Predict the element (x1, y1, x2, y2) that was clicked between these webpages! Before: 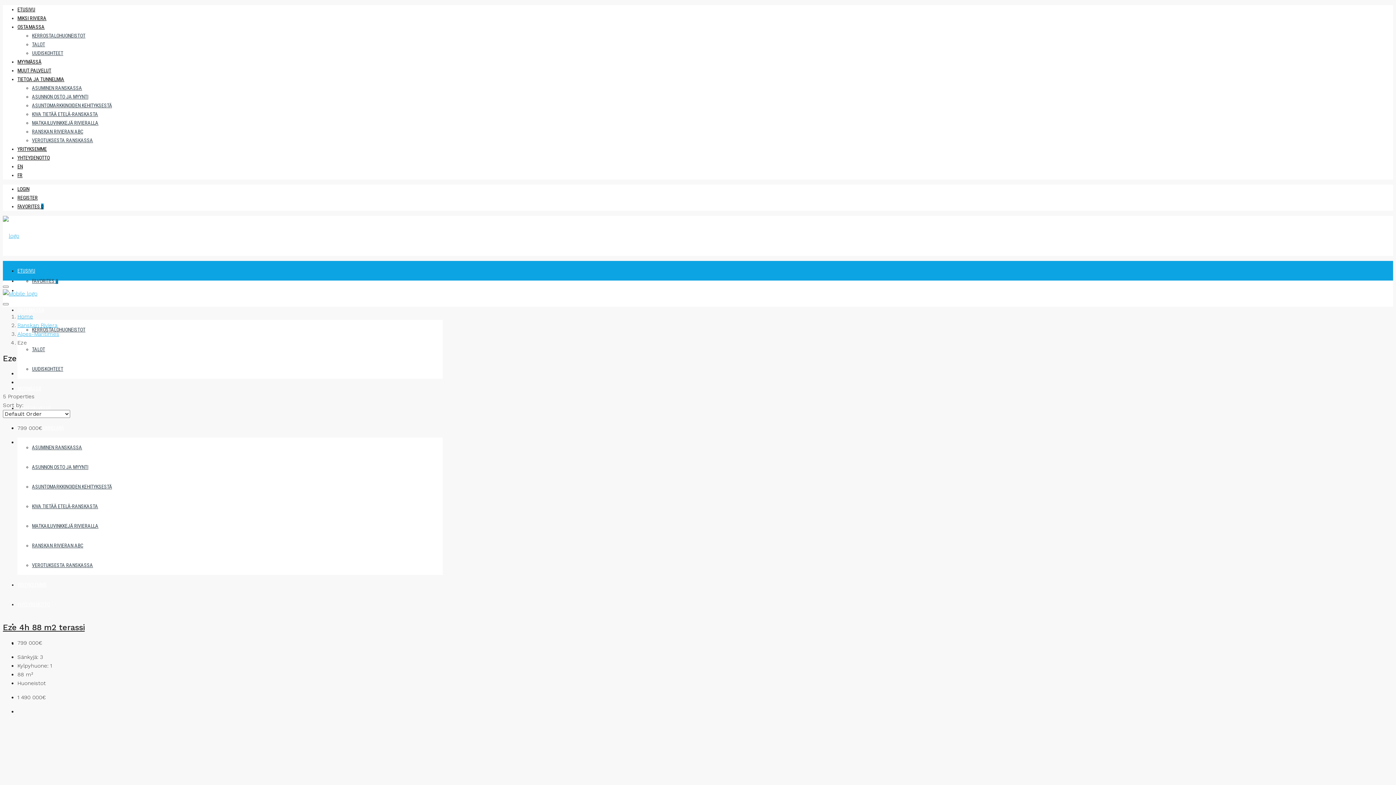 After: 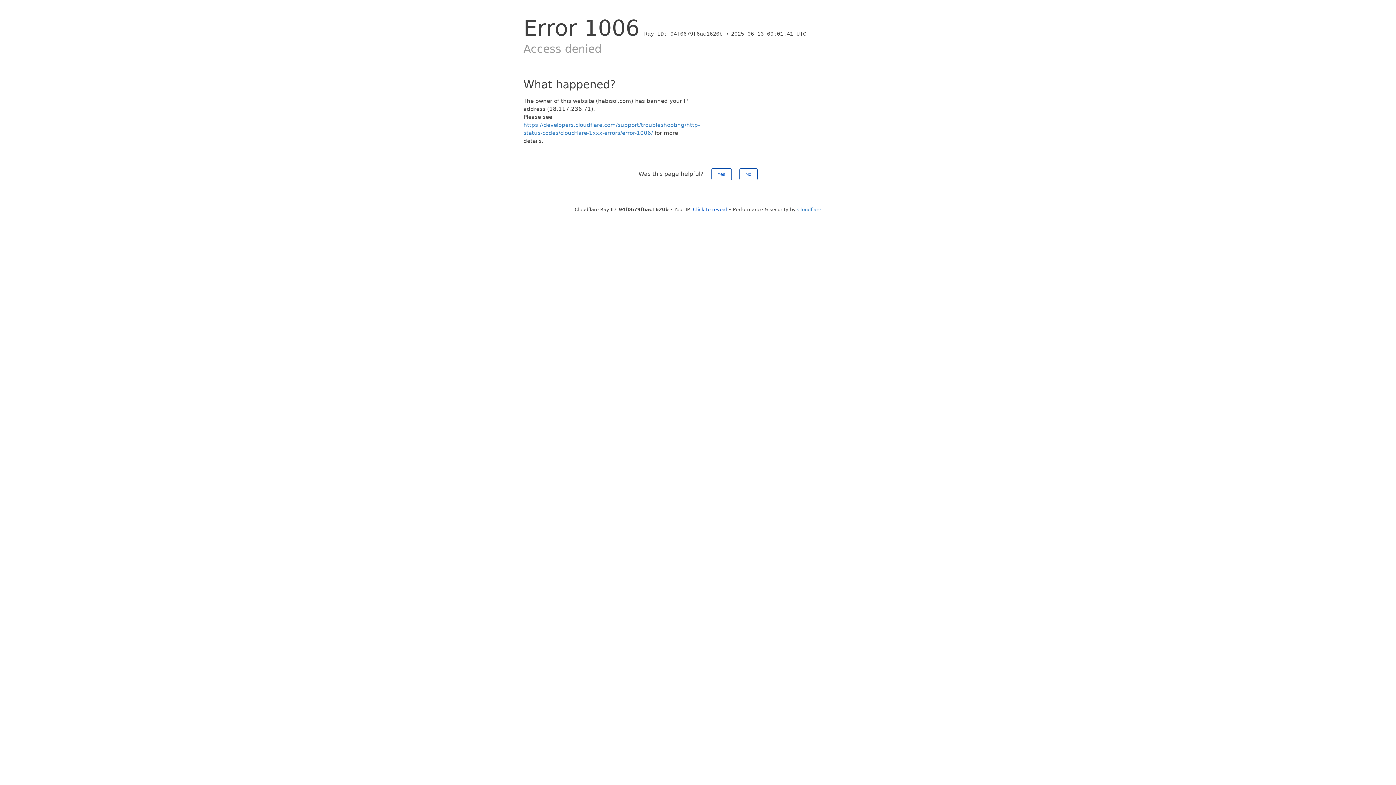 Action: bbox: (32, 128, 83, 134) label: RANSKAN RIVIERAN ABC